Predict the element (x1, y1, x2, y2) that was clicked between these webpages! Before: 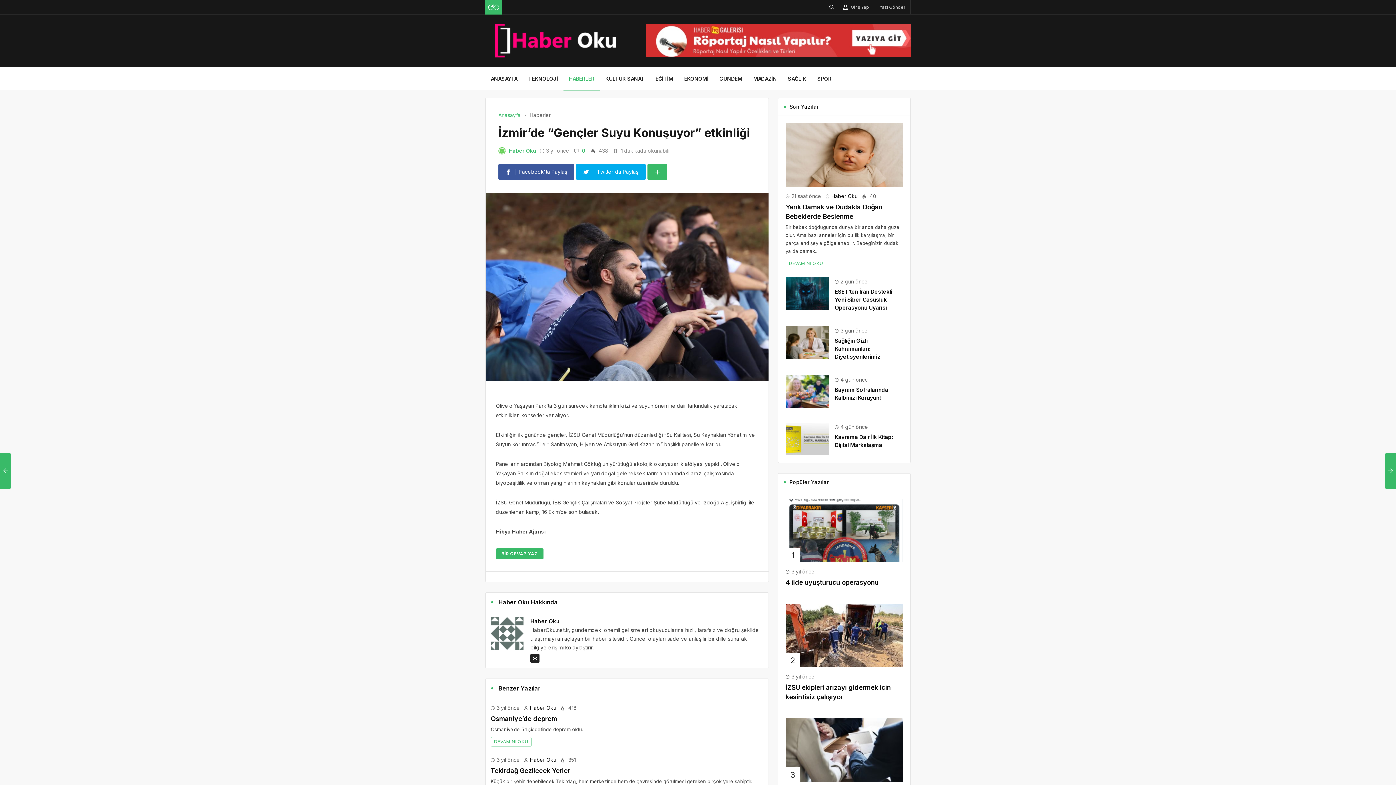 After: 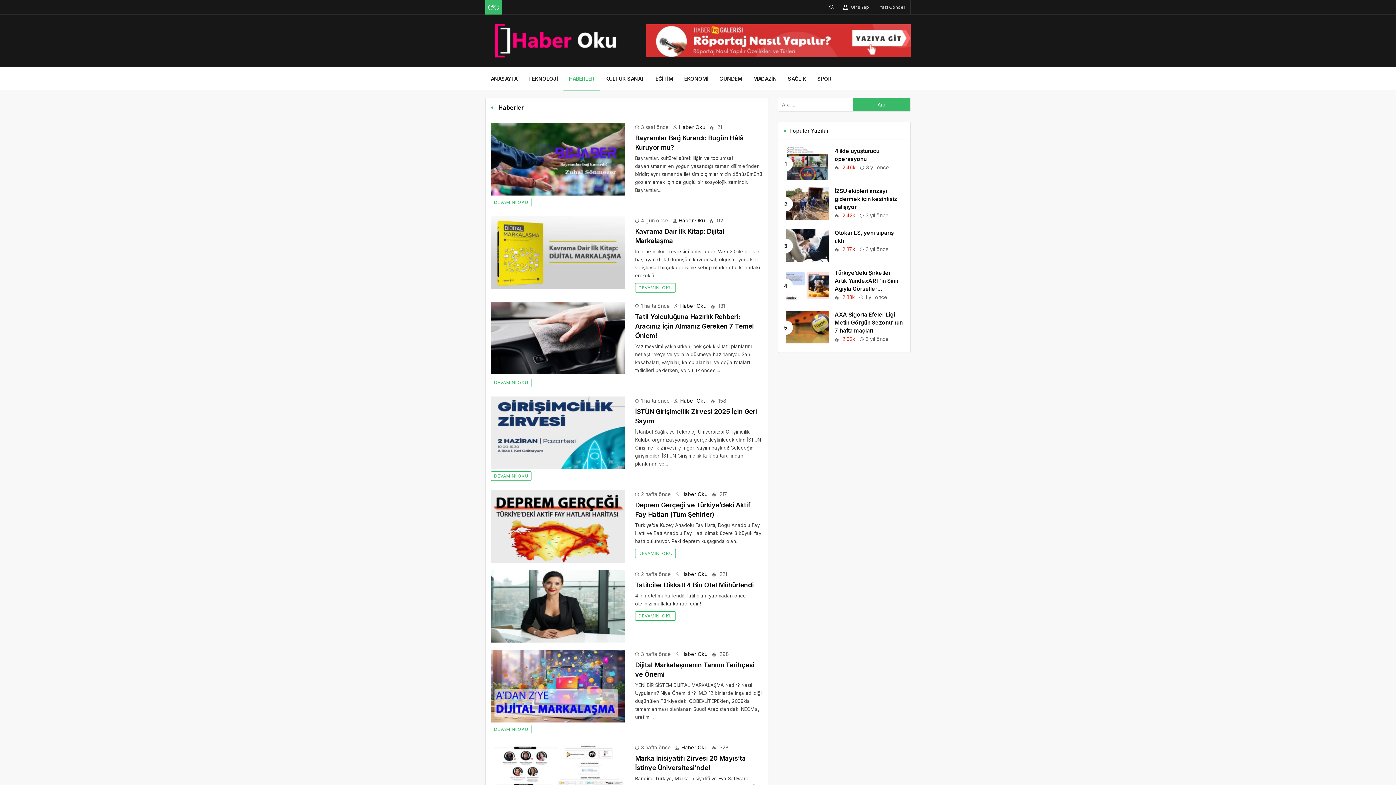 Action: label: Haberler bbox: (529, 112, 550, 118)